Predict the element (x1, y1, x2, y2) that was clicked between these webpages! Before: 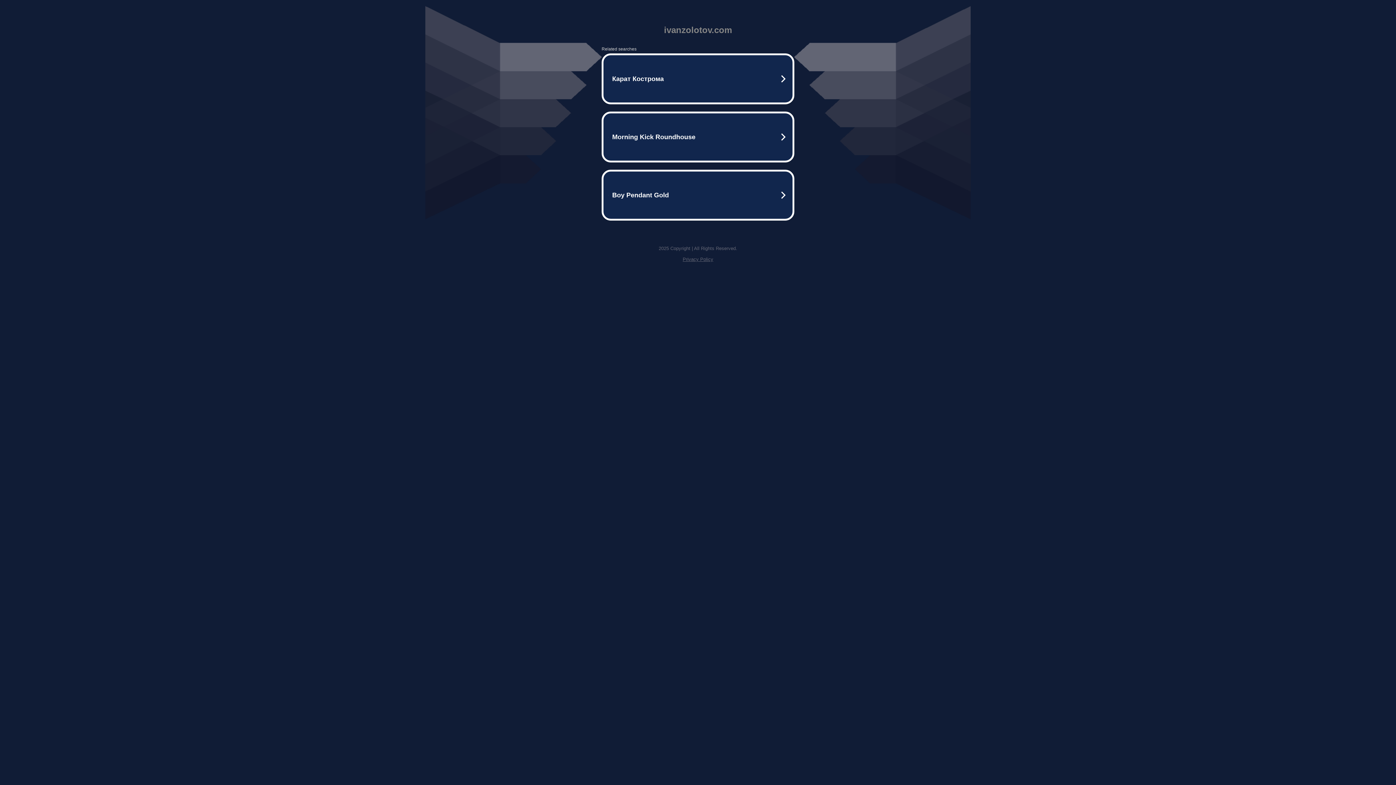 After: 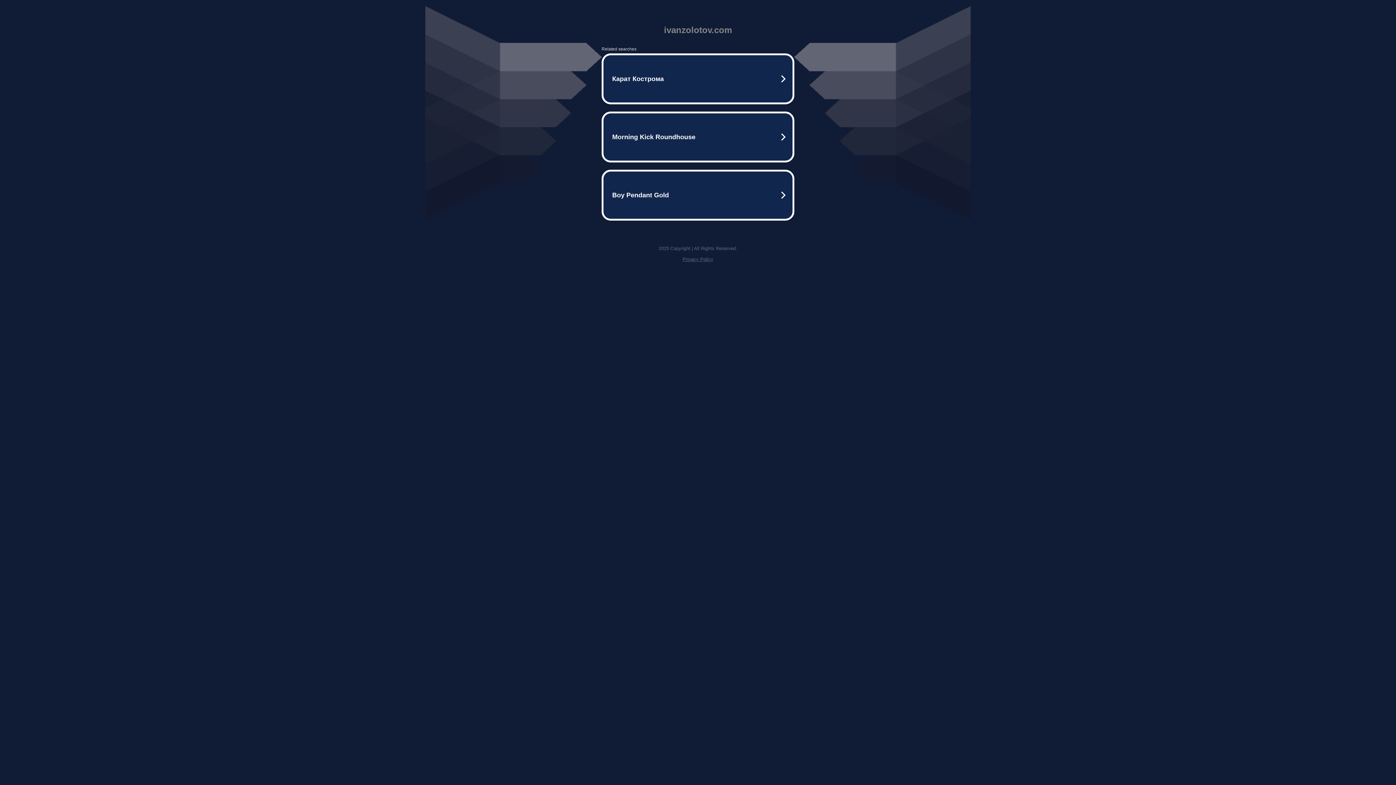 Action: bbox: (682, 256, 713, 262) label: Privacy Policy